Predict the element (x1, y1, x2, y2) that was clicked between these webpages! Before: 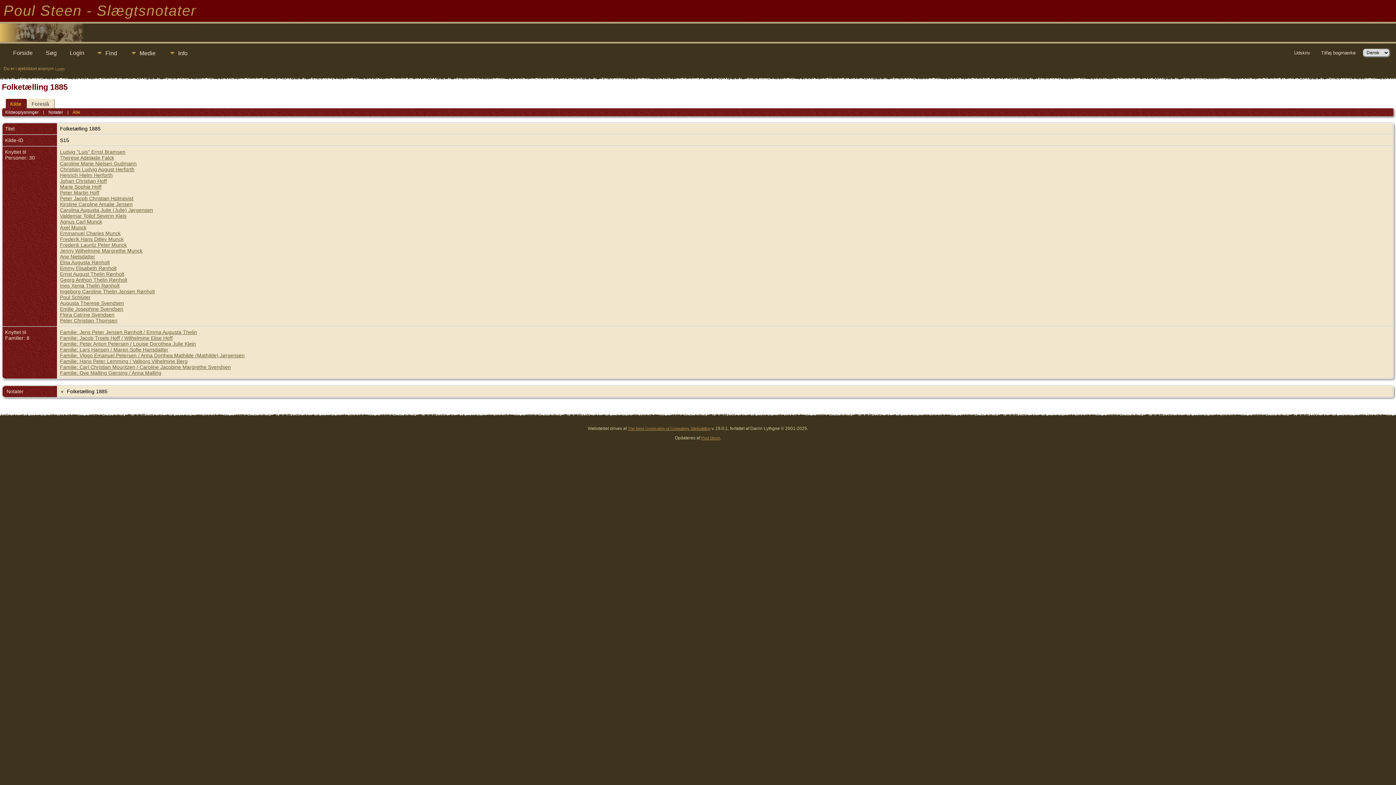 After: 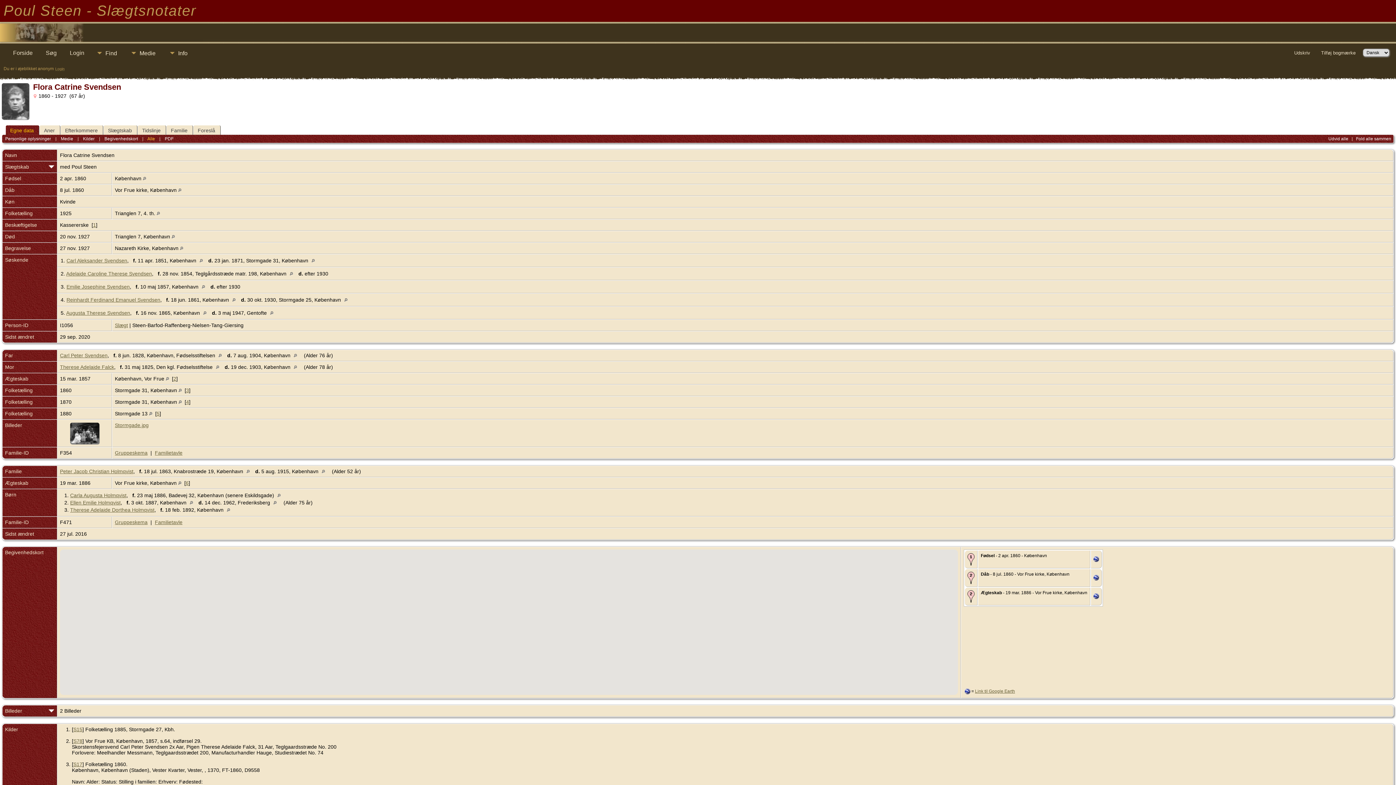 Action: label: Flora Catrine Svendsen bbox: (60, 312, 114, 317)